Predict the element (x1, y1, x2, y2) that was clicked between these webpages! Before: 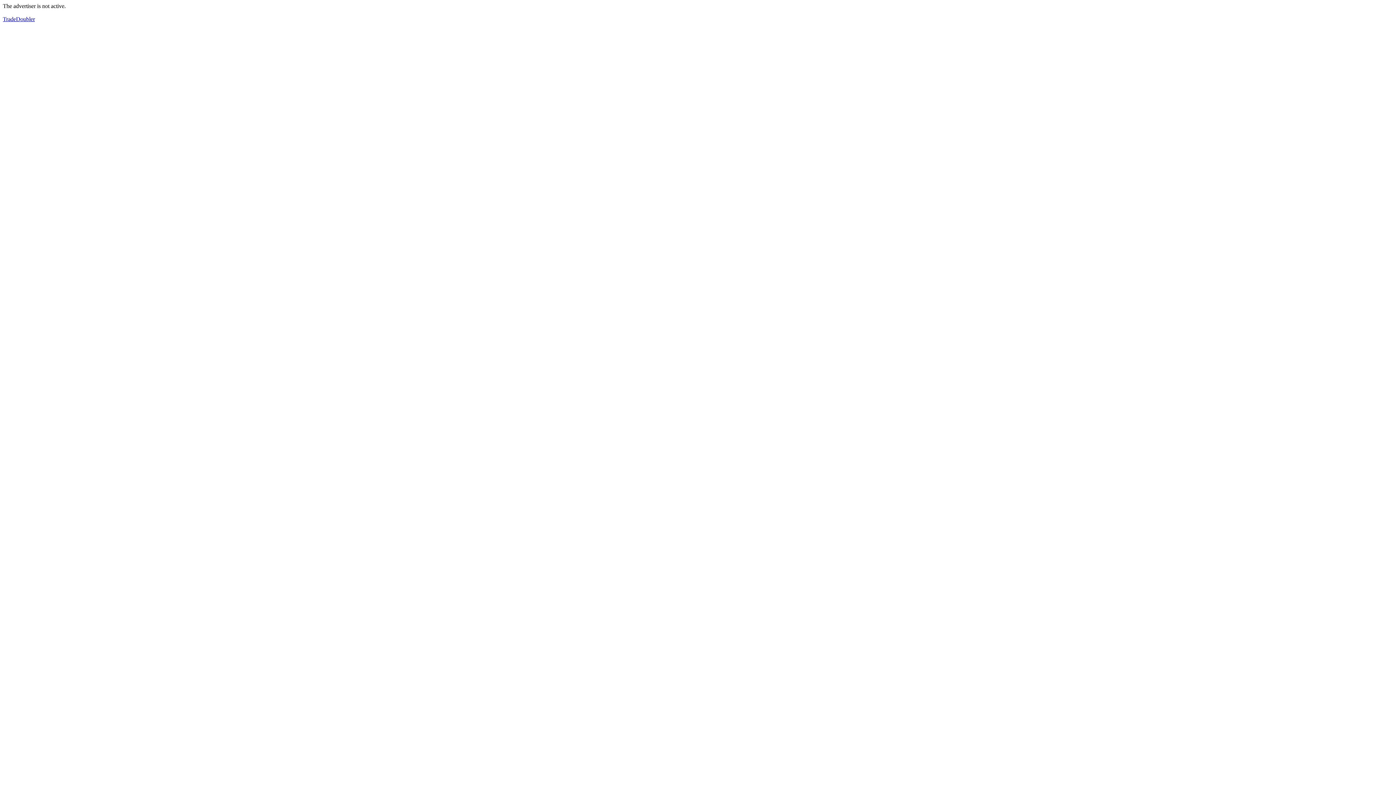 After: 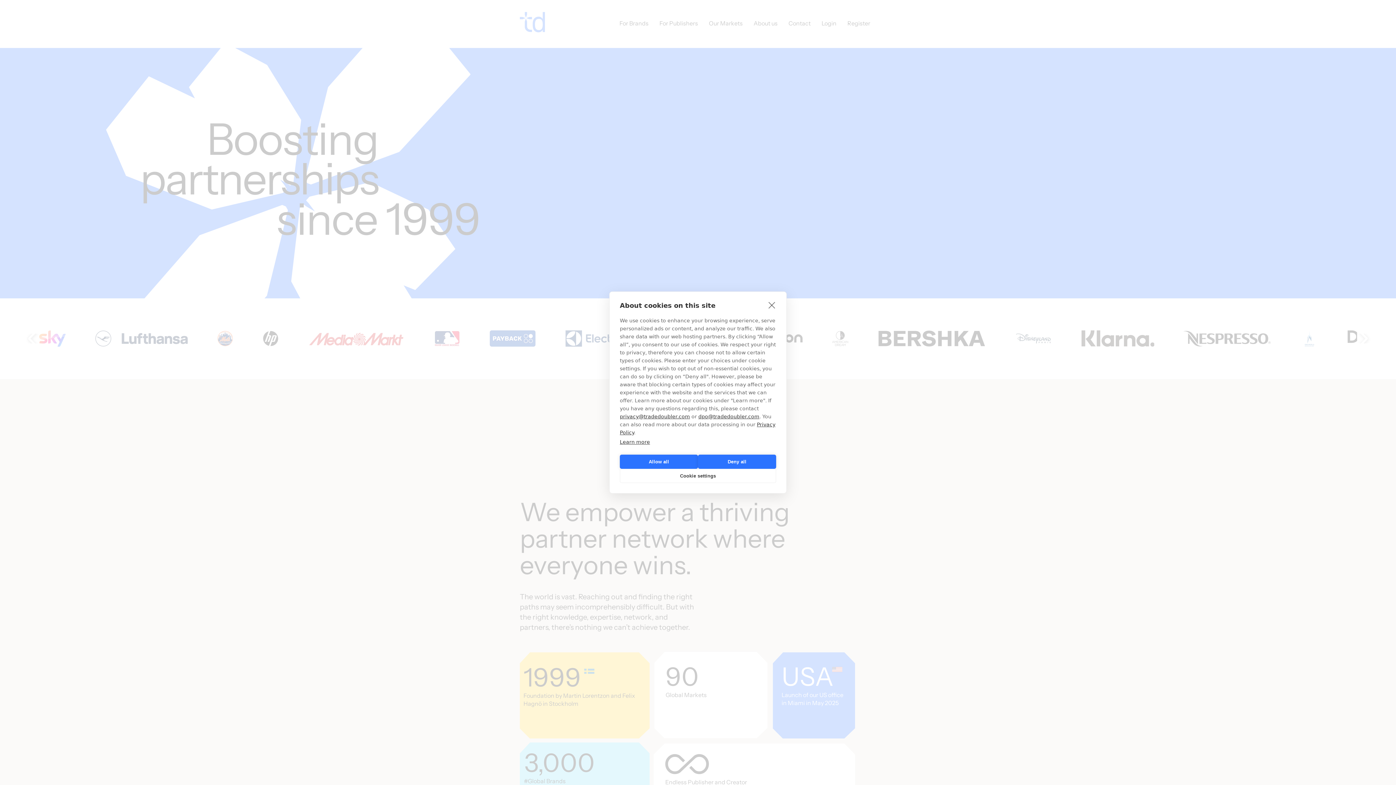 Action: label: TradeDoubler bbox: (2, 16, 34, 22)